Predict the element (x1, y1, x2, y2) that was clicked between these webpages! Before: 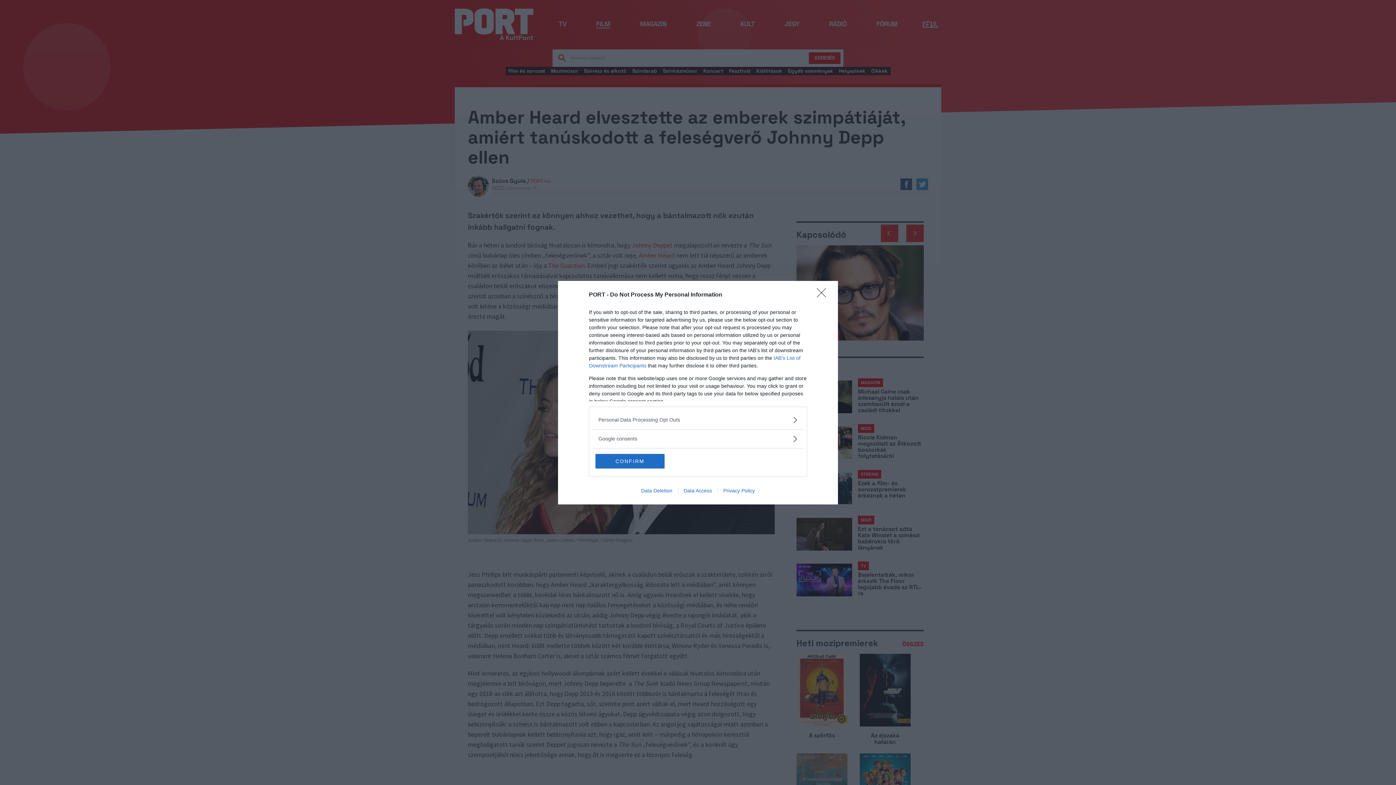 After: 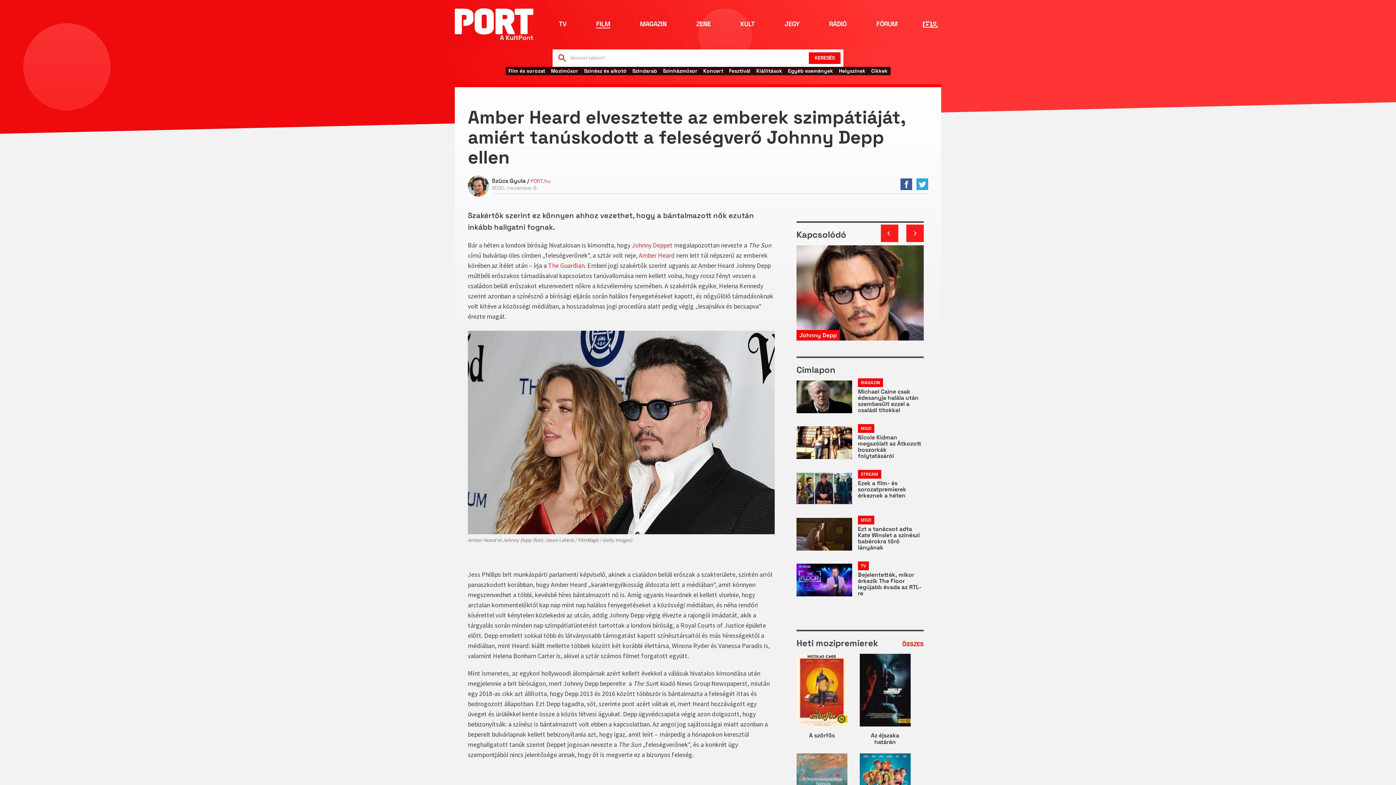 Action: label: CONFIRM bbox: (595, 454, 664, 468)